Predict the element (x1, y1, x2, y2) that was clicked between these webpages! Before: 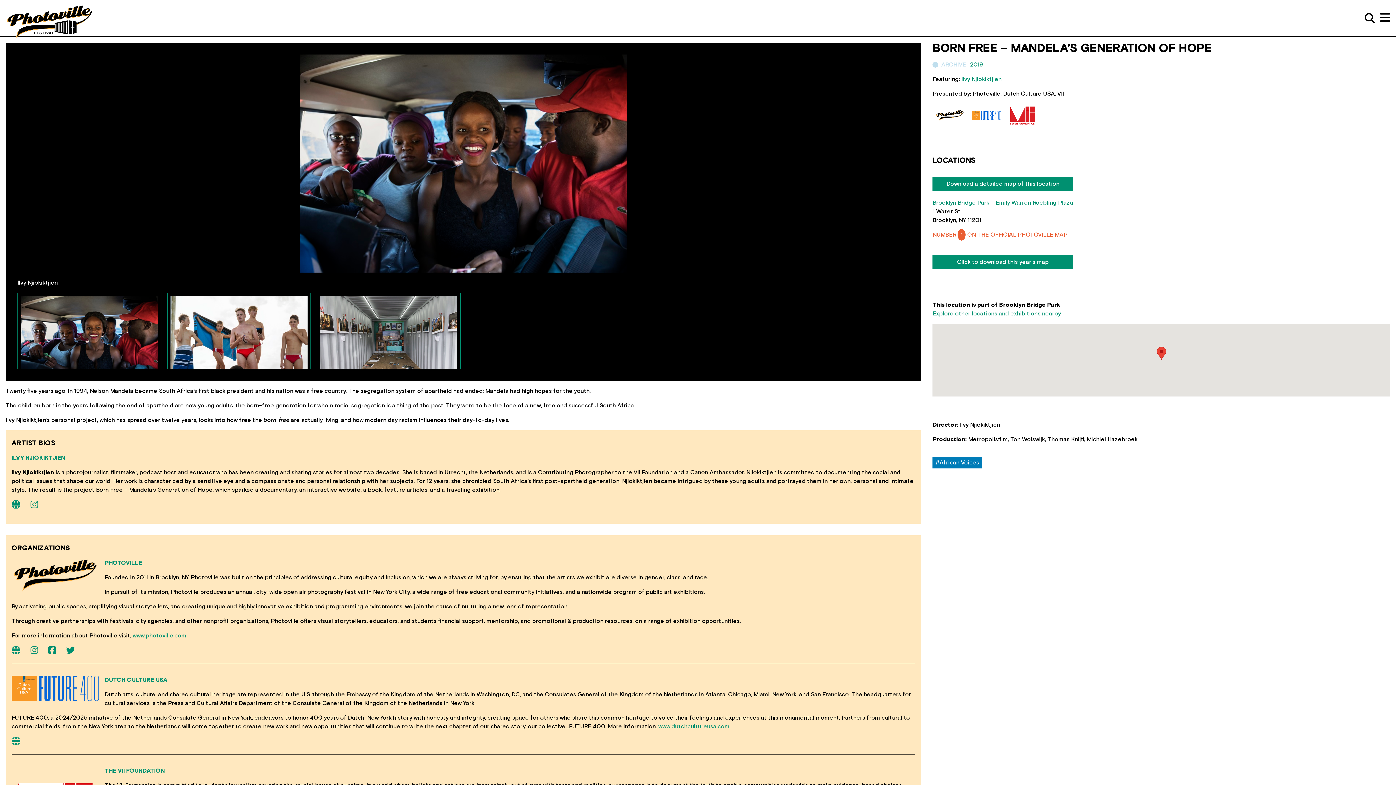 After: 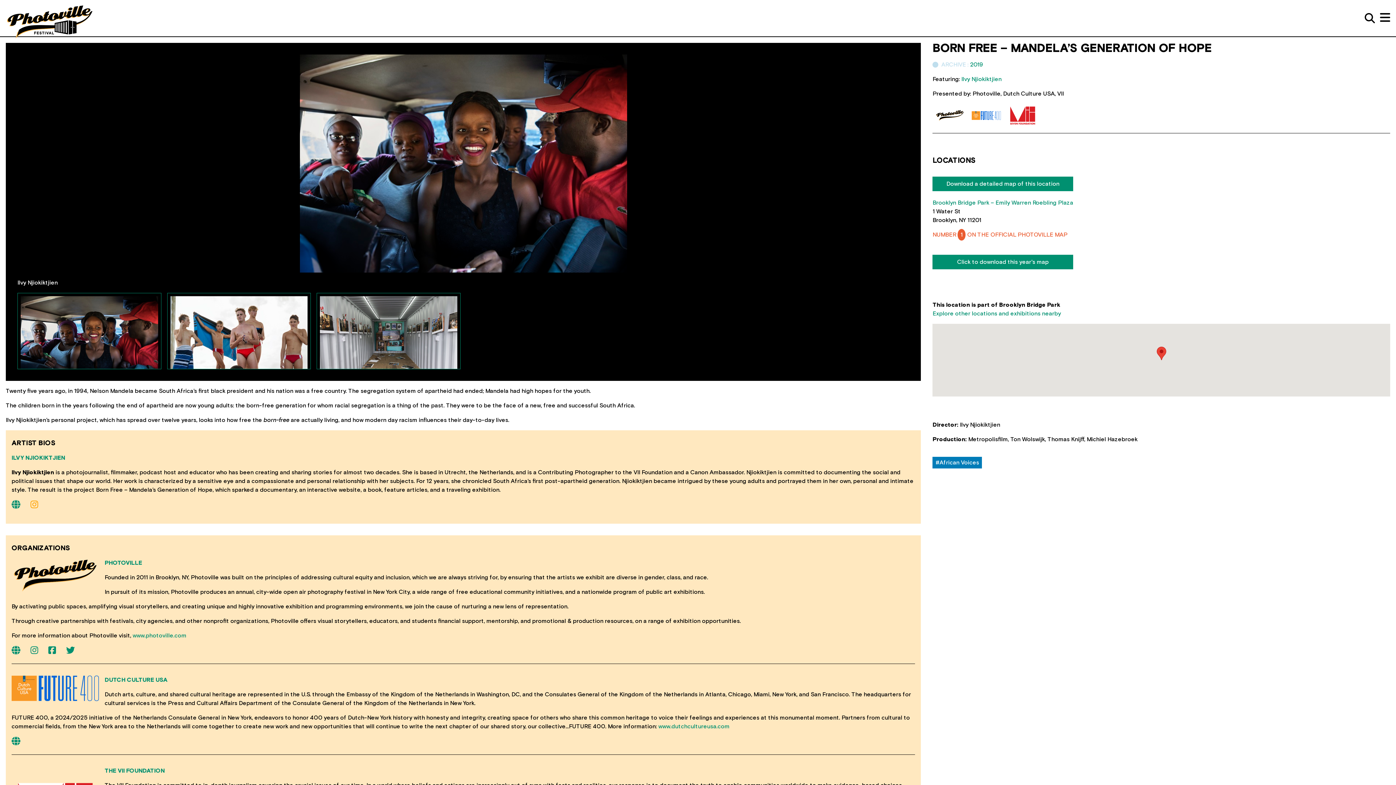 Action: bbox: (30, 501, 38, 509)